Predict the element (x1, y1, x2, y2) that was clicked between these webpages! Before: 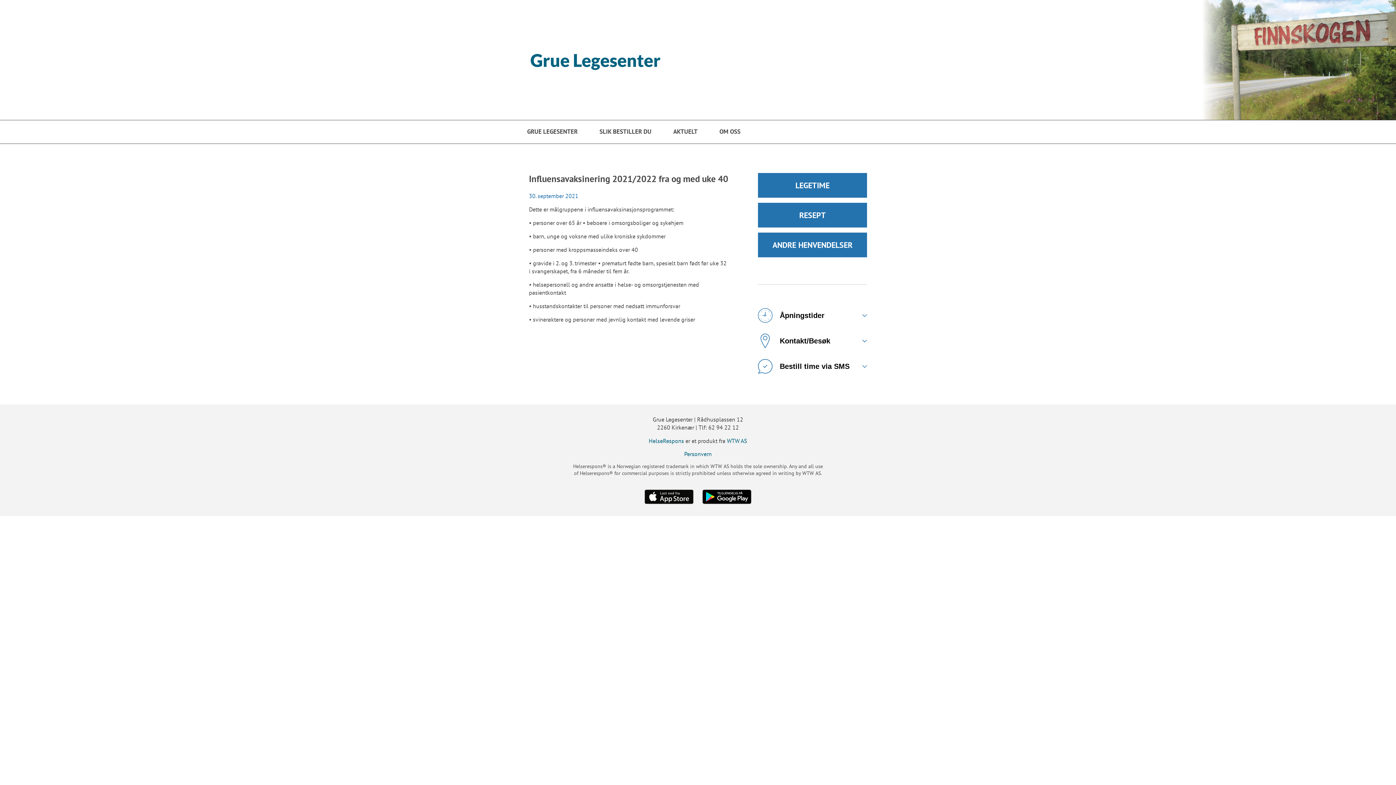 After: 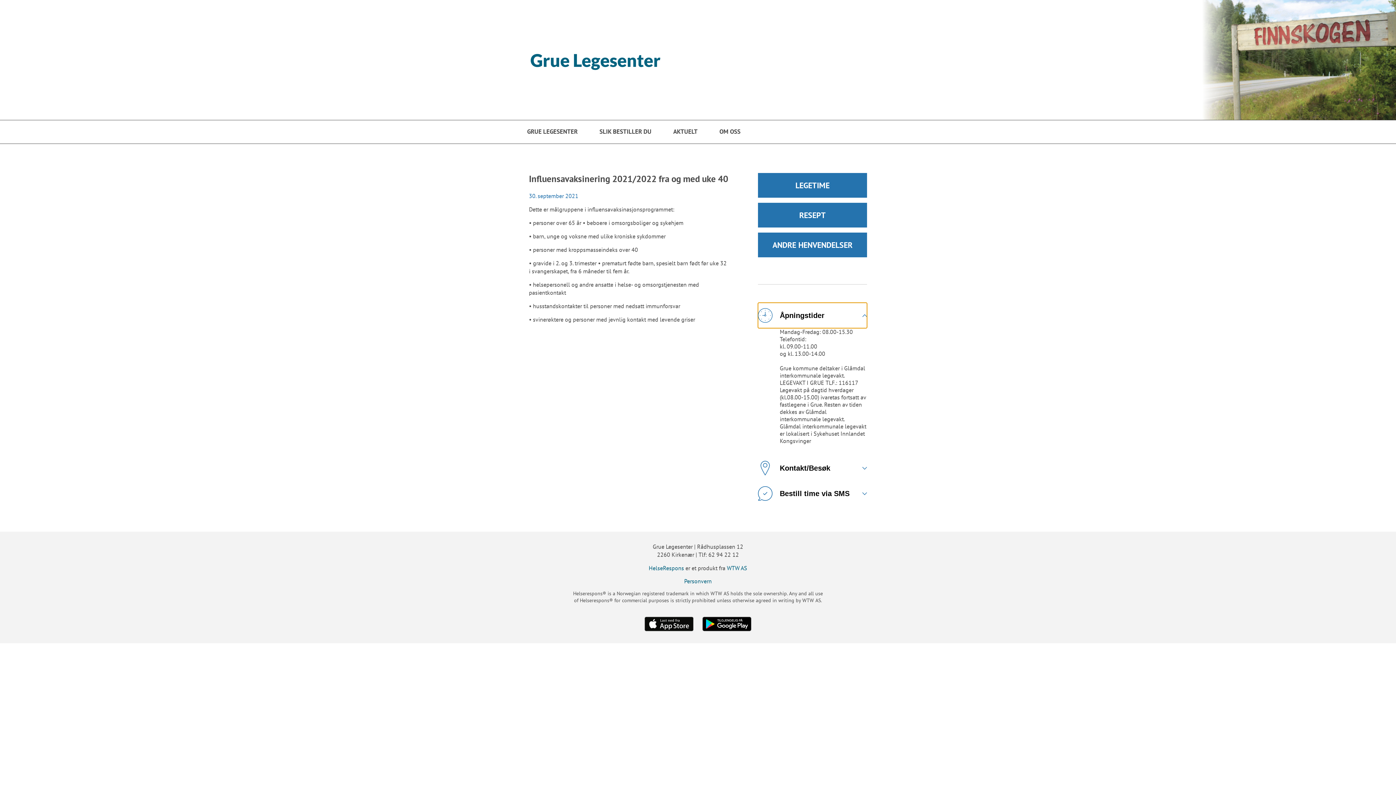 Action: bbox: (758, 302, 867, 328) label: Åpningstider